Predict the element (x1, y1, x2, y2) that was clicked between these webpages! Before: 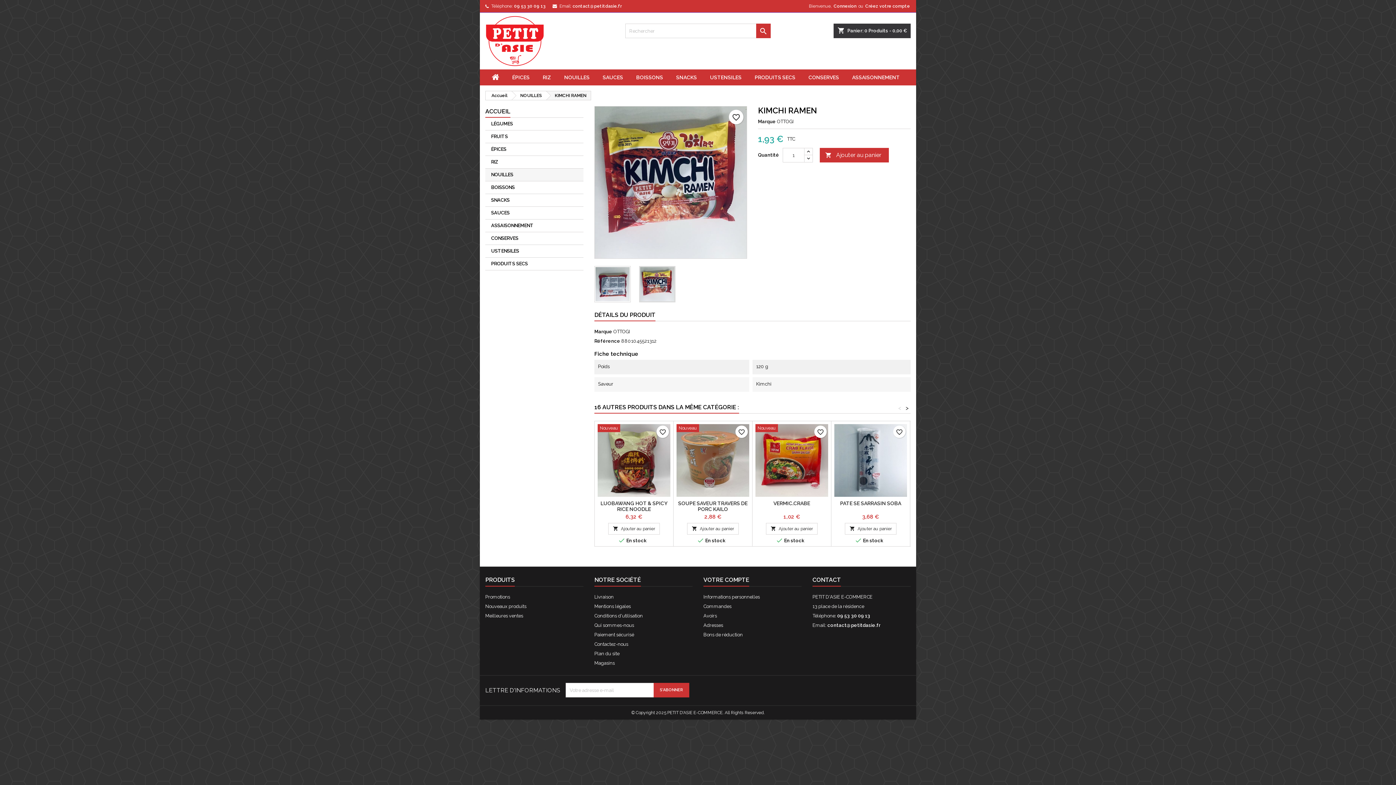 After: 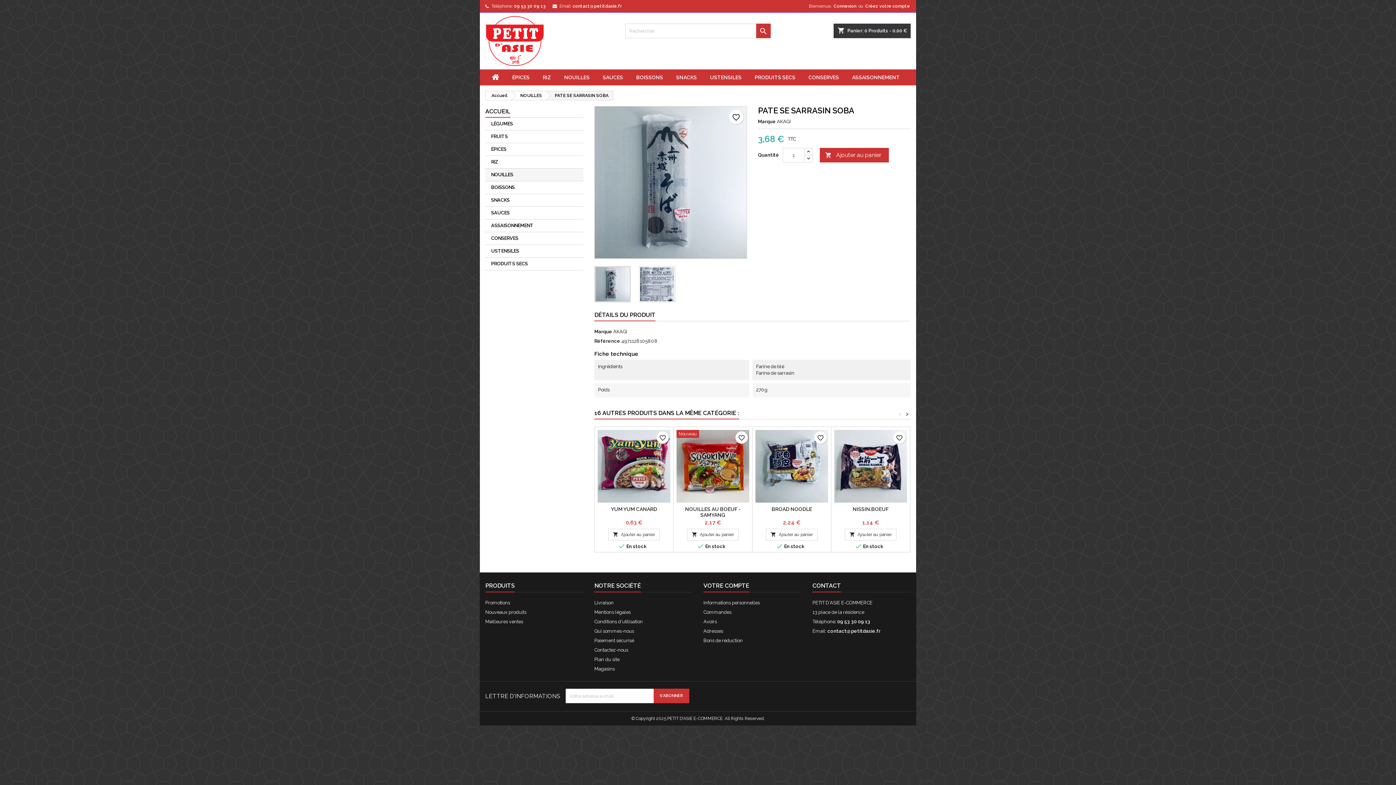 Action: label: PATE SE SARRASIN SOBA bbox: (840, 500, 901, 506)